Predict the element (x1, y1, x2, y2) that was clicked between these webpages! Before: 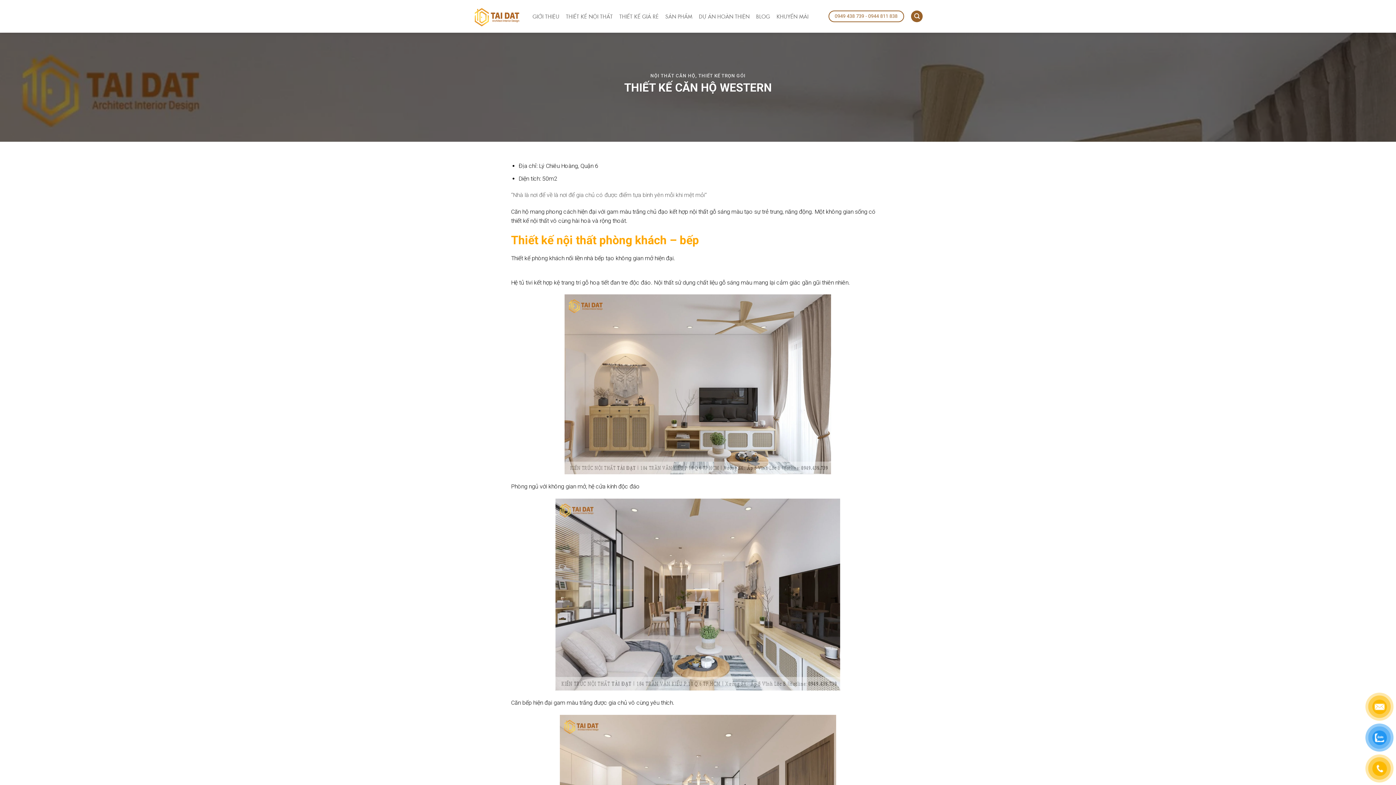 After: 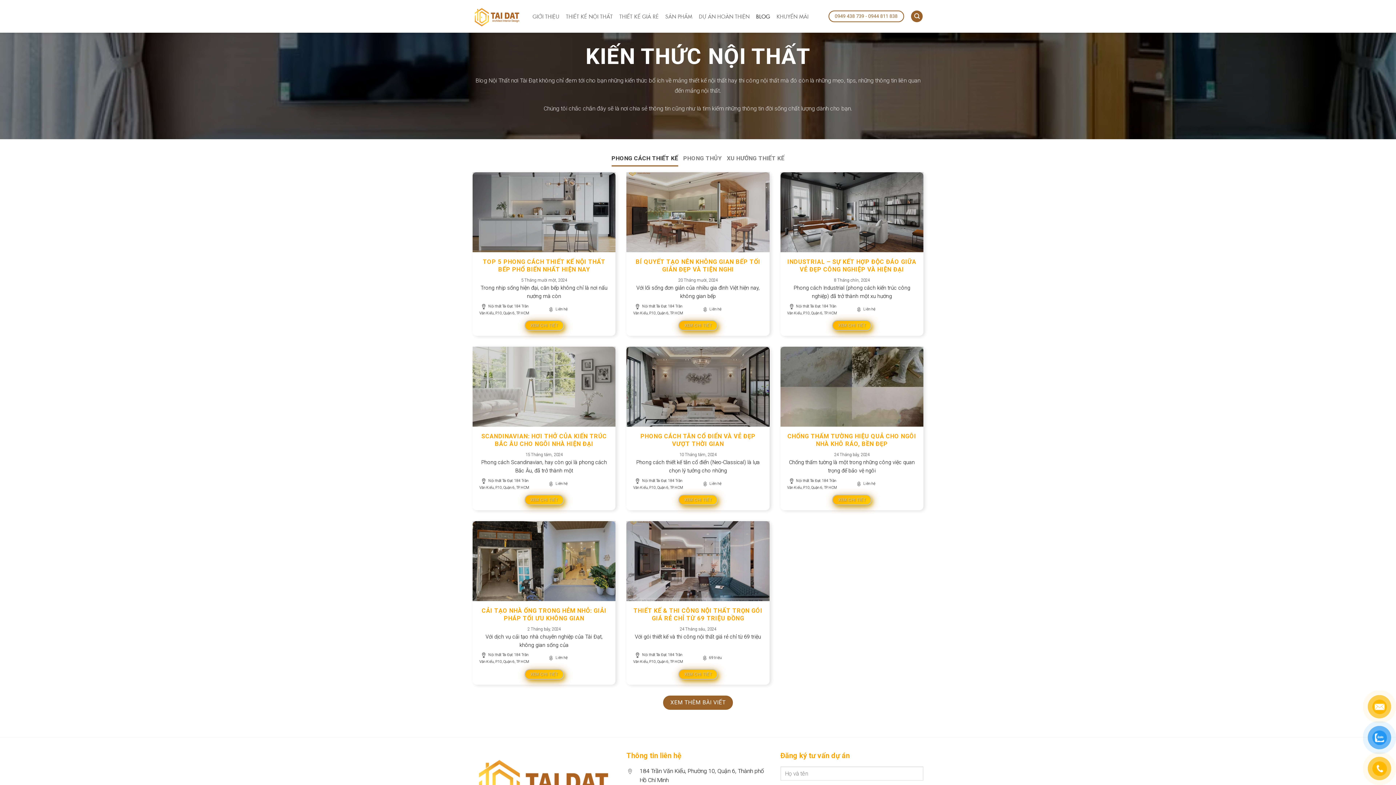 Action: bbox: (756, 9, 770, 22) label: BLOG